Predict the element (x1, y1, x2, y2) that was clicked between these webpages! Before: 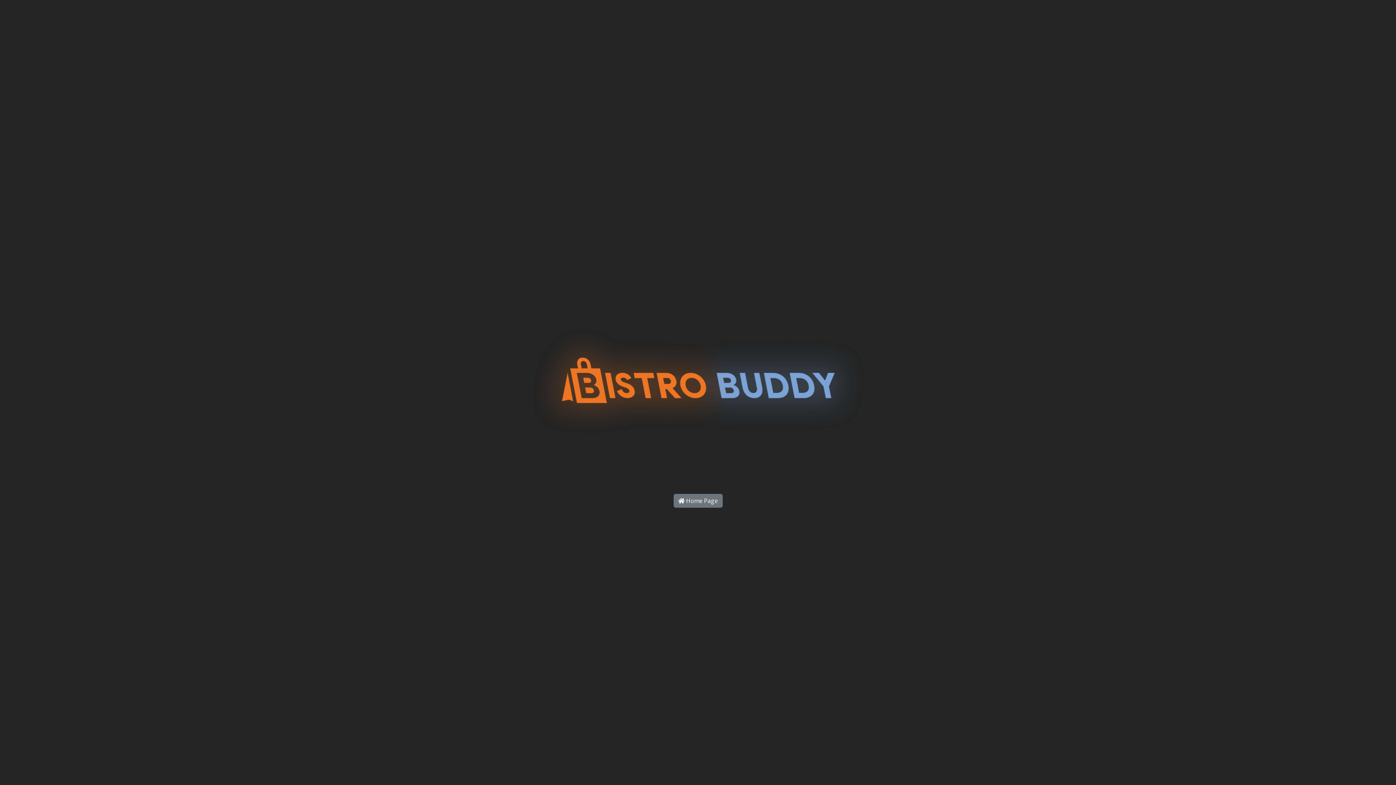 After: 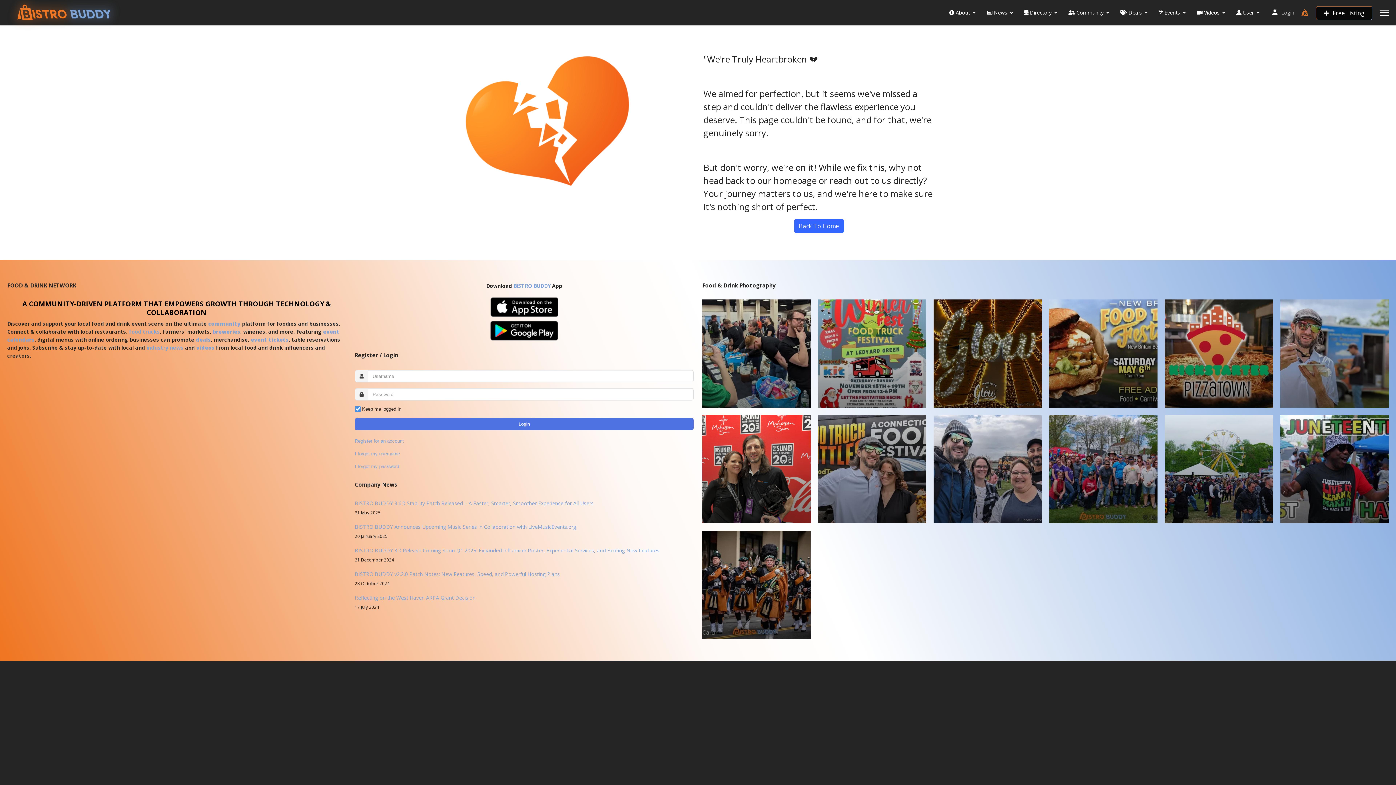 Action: bbox: (532, 382, 864, 391)